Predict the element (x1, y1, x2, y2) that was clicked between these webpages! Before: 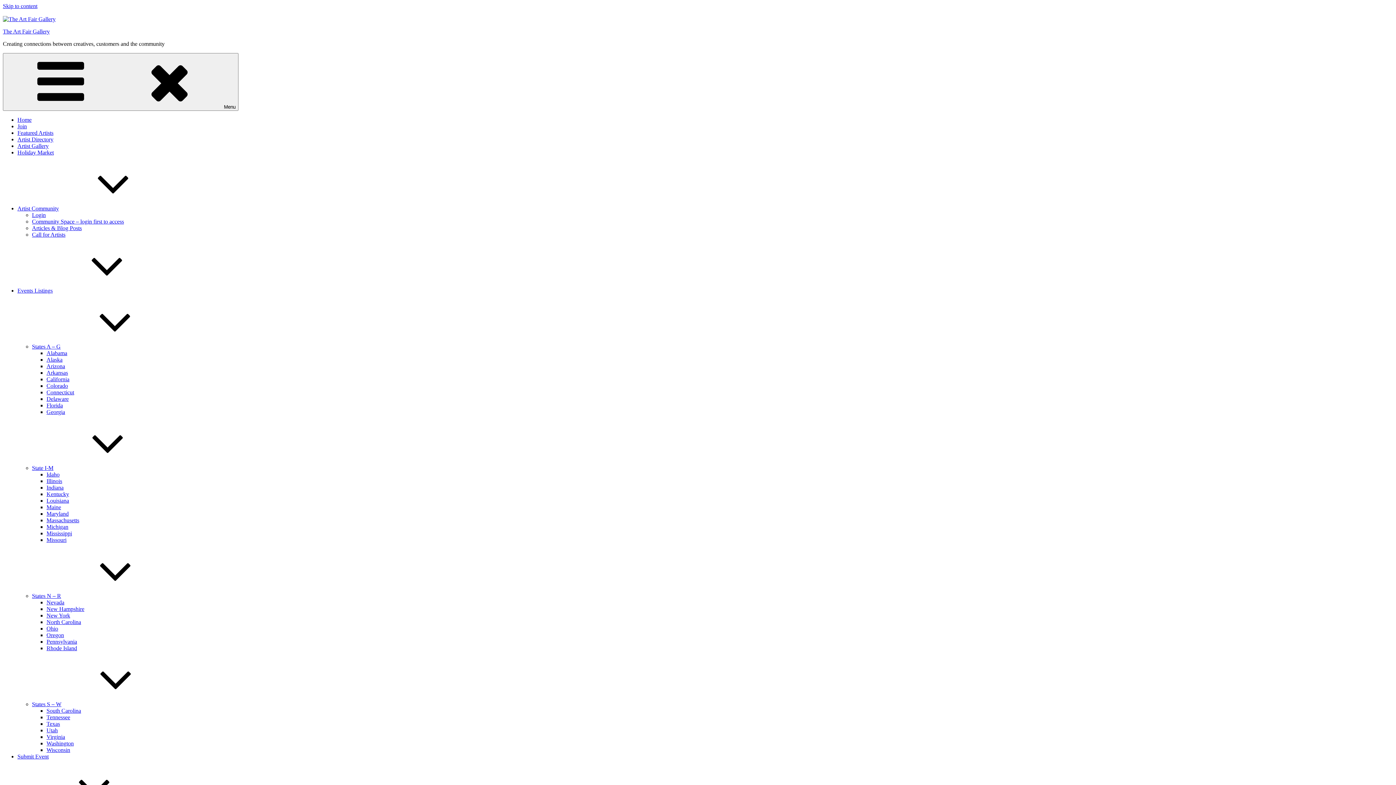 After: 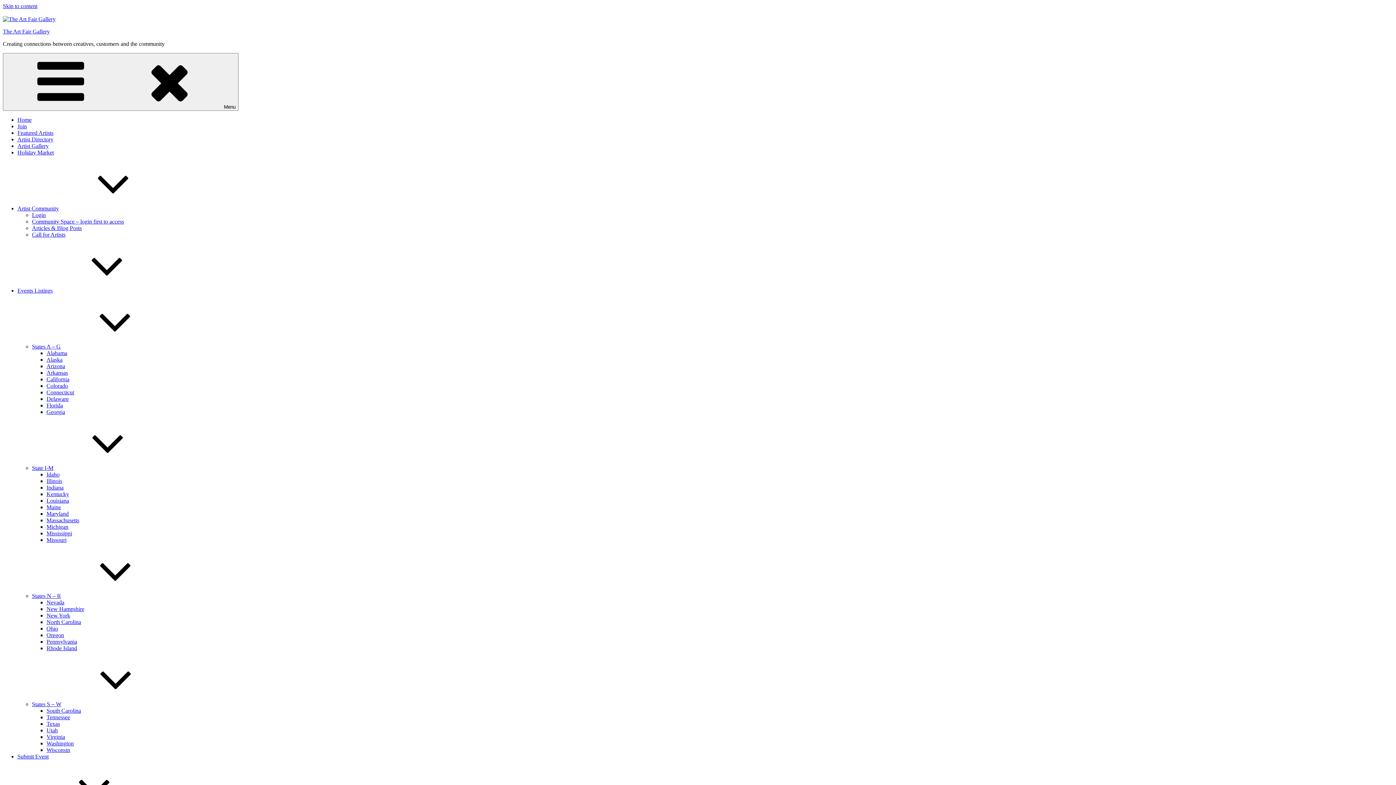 Action: bbox: (32, 218, 124, 224) label: Community Space – login first to access